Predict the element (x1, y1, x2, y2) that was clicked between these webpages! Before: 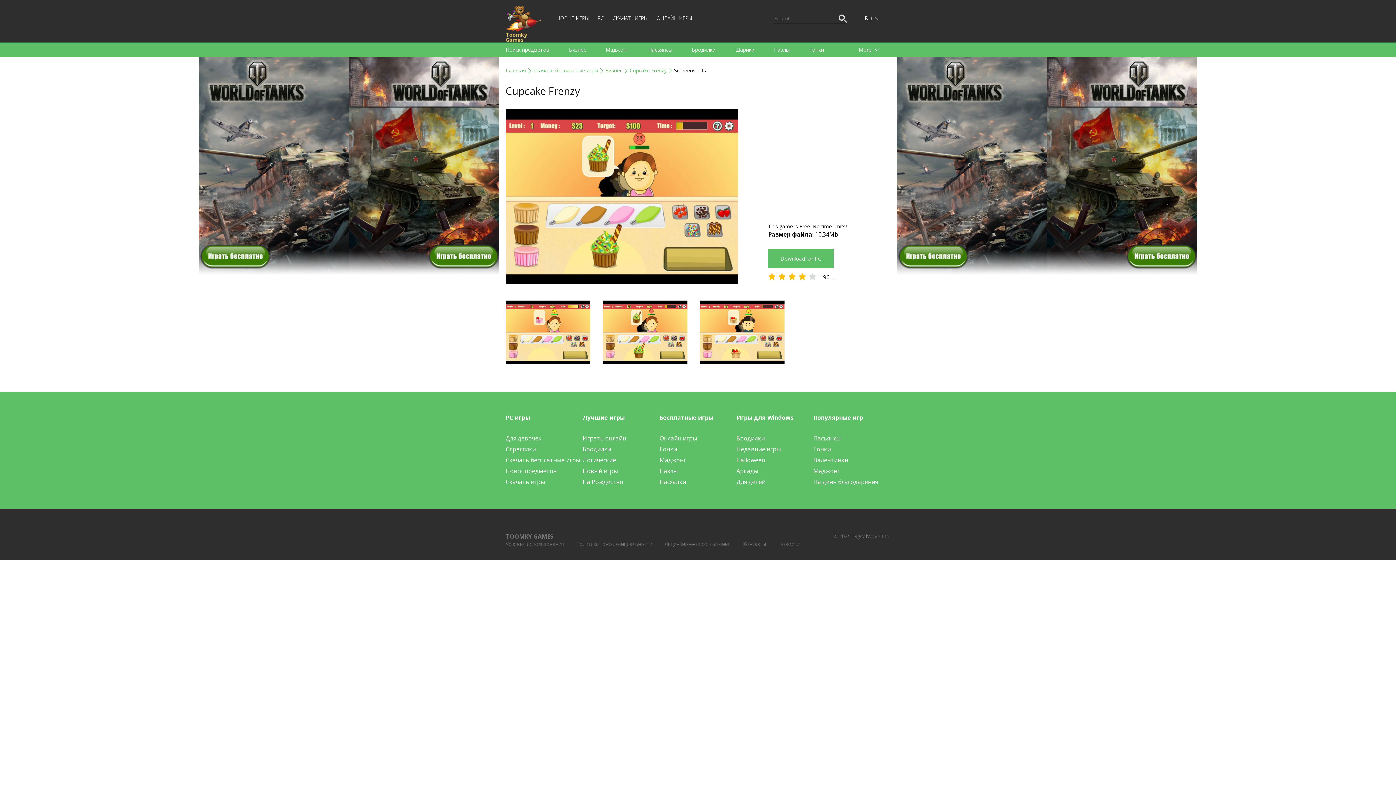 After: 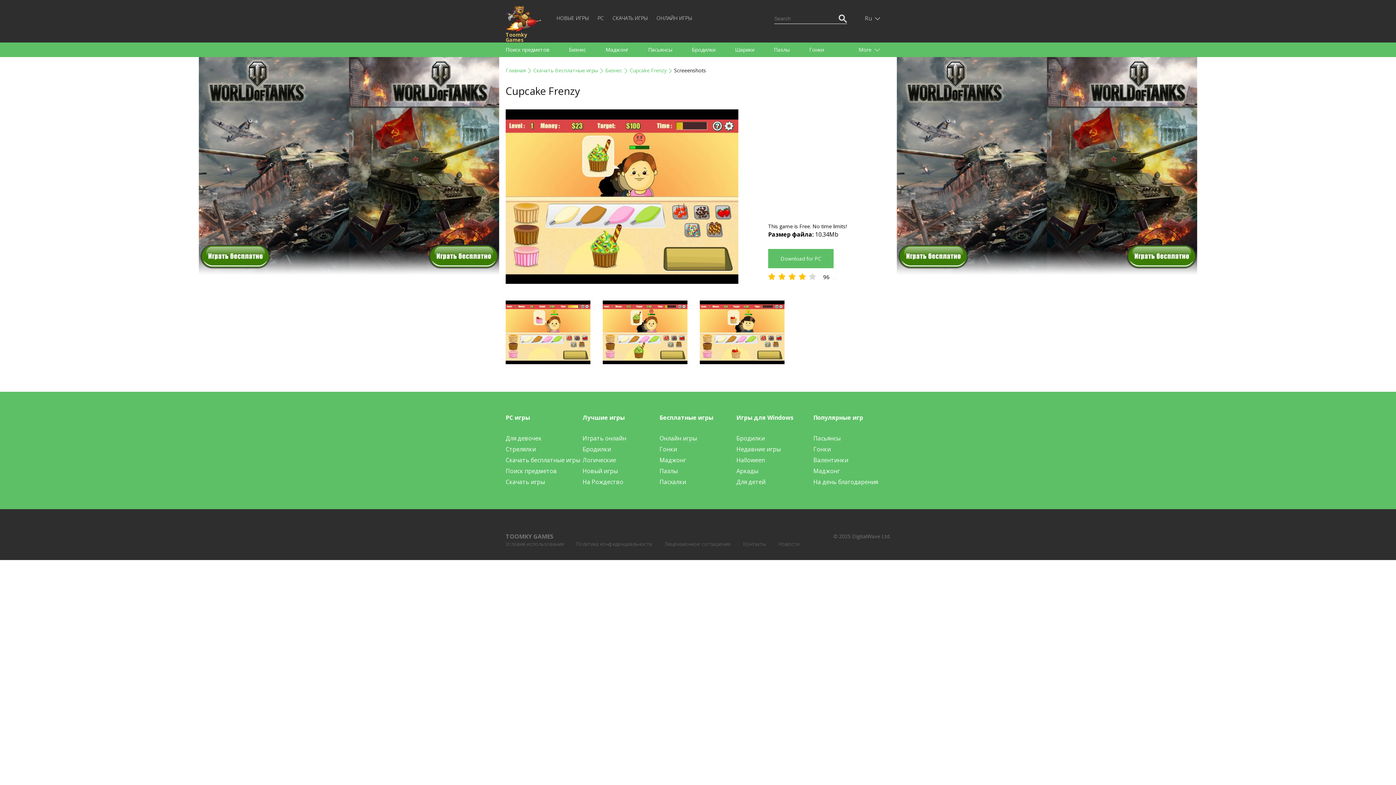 Action: bbox: (602, 358, 687, 365)